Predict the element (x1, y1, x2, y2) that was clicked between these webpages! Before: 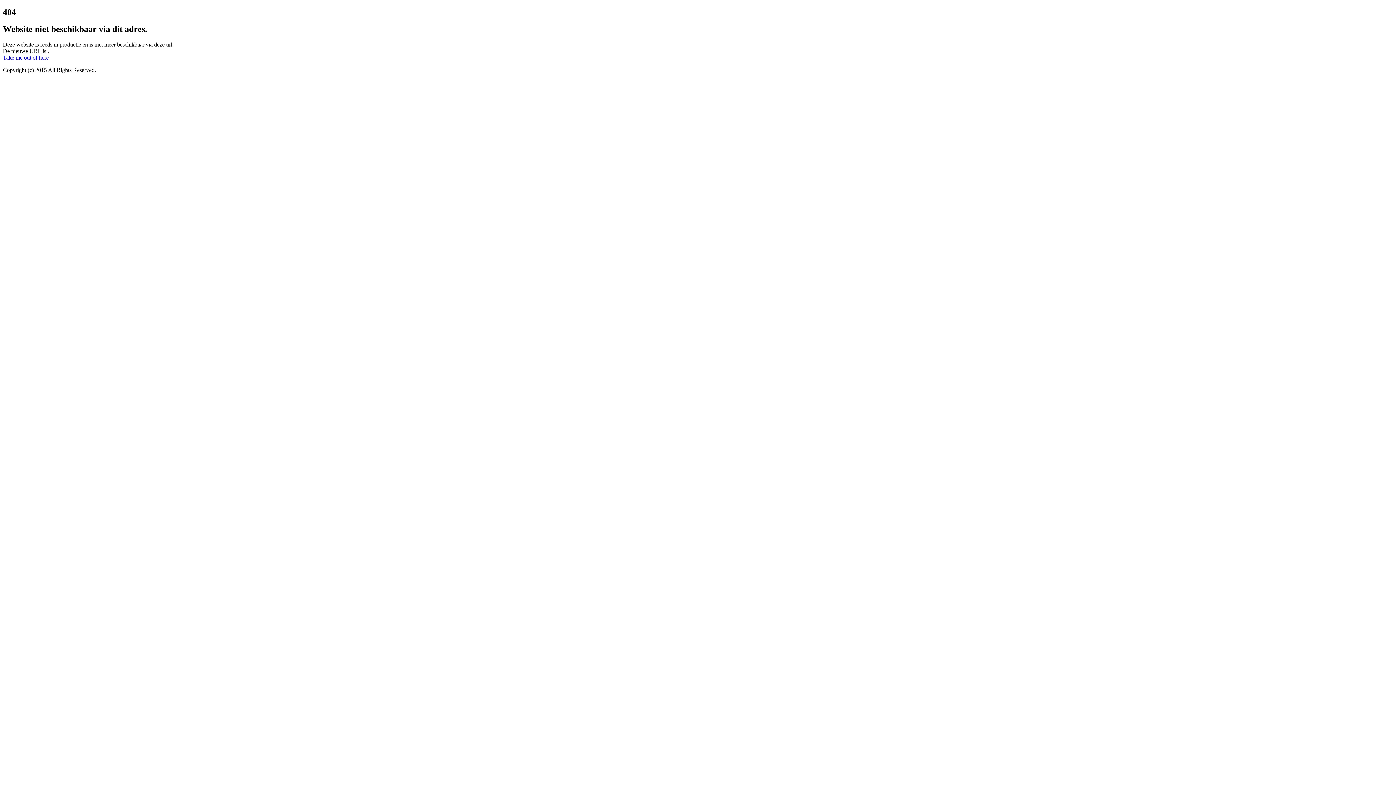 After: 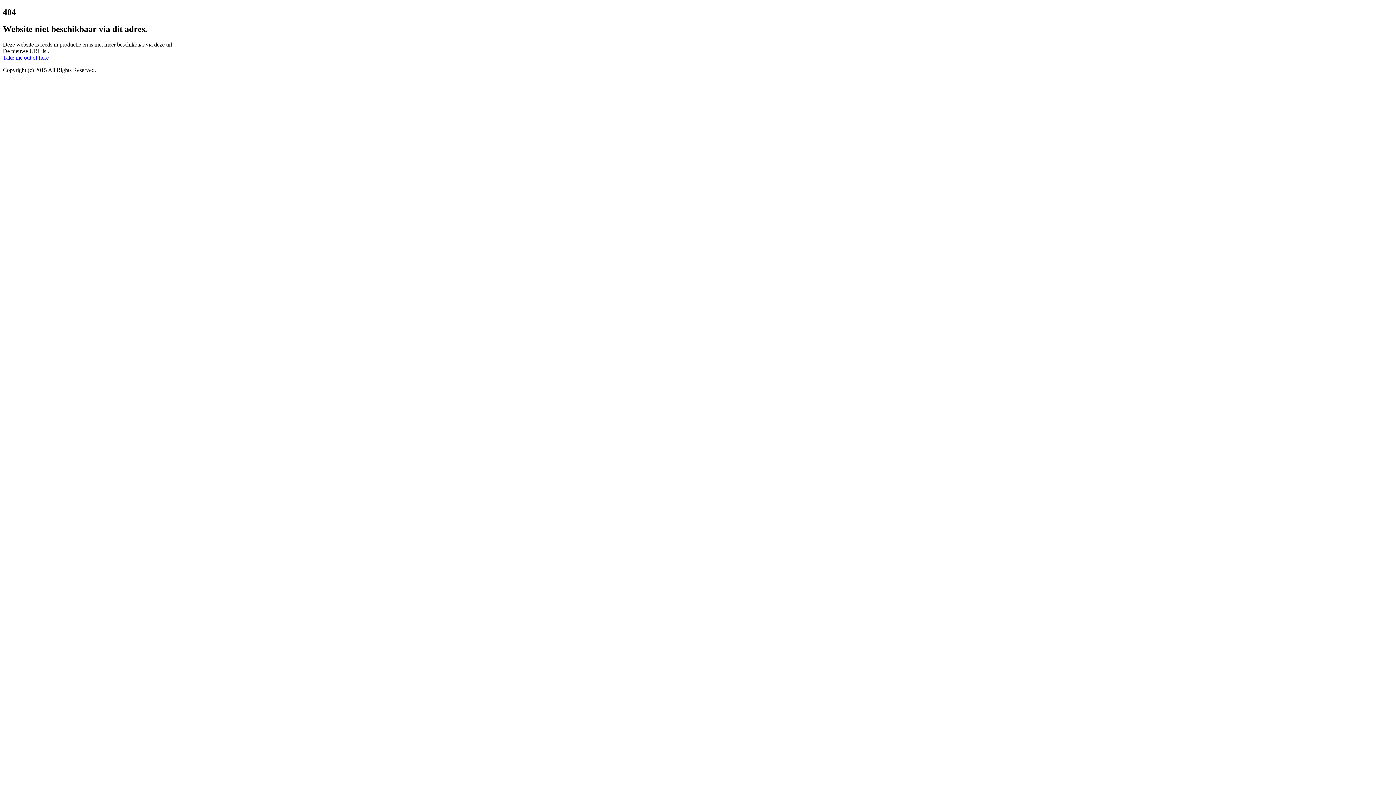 Action: label: Take me out of here bbox: (2, 54, 1393, 60)